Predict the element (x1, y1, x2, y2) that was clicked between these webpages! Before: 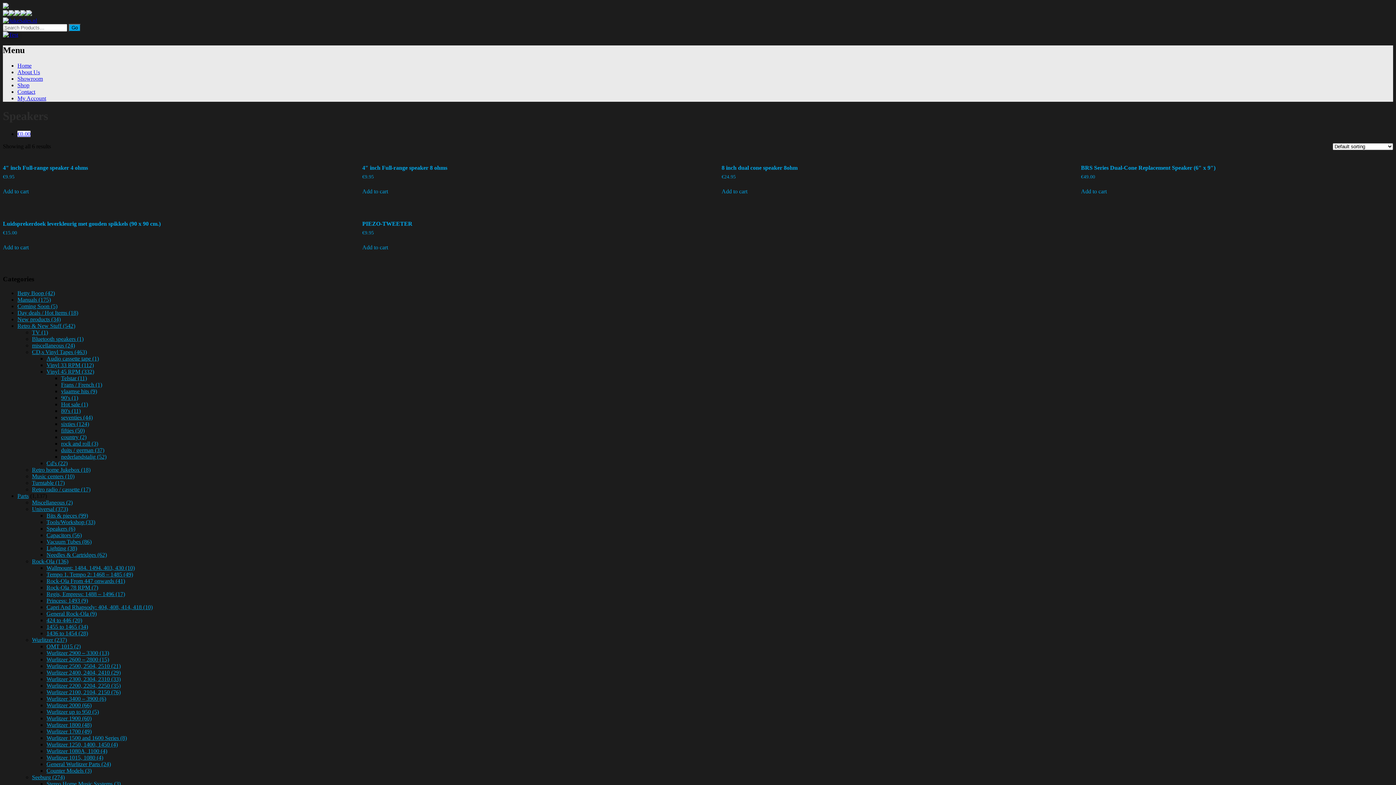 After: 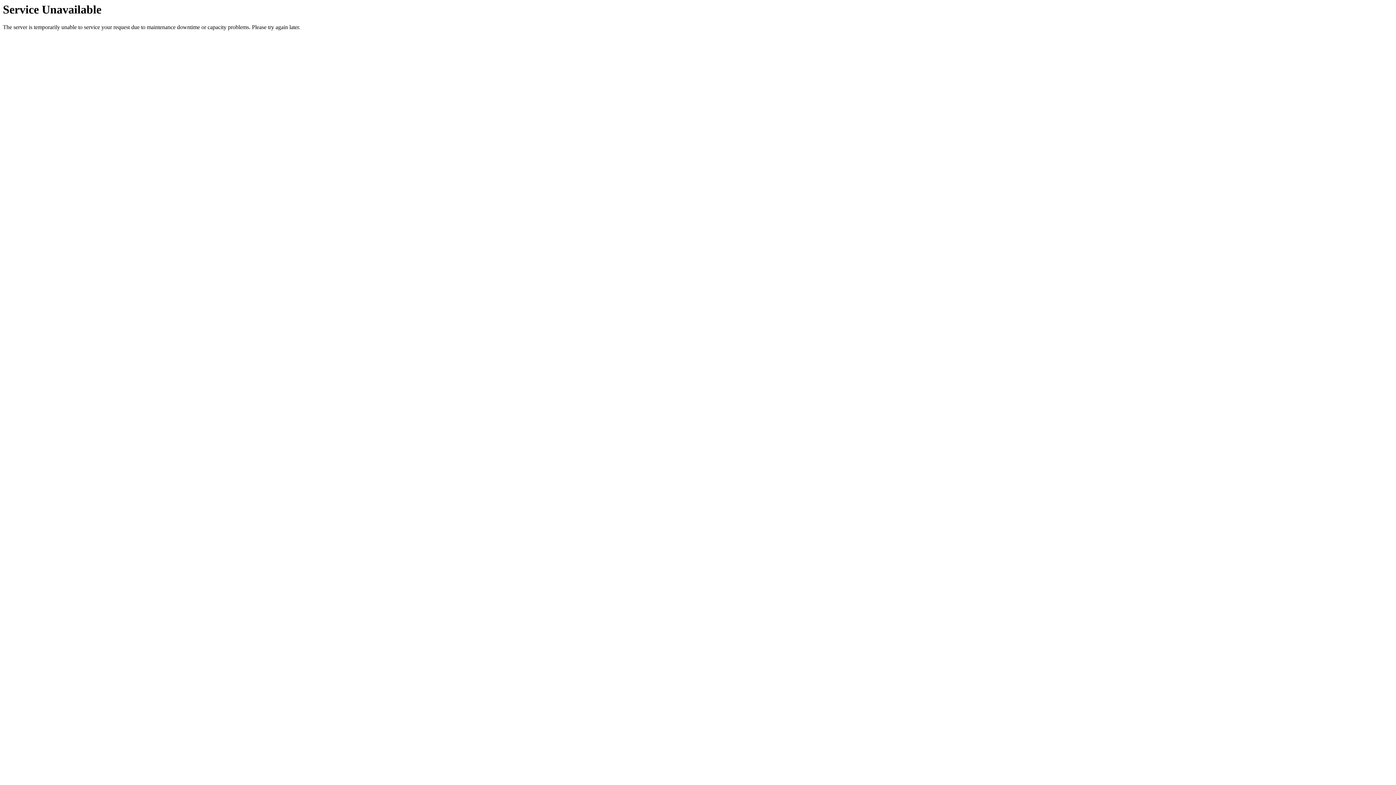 Action: bbox: (46, 702, 91, 708) label: Wurlitzer 2000 (66)